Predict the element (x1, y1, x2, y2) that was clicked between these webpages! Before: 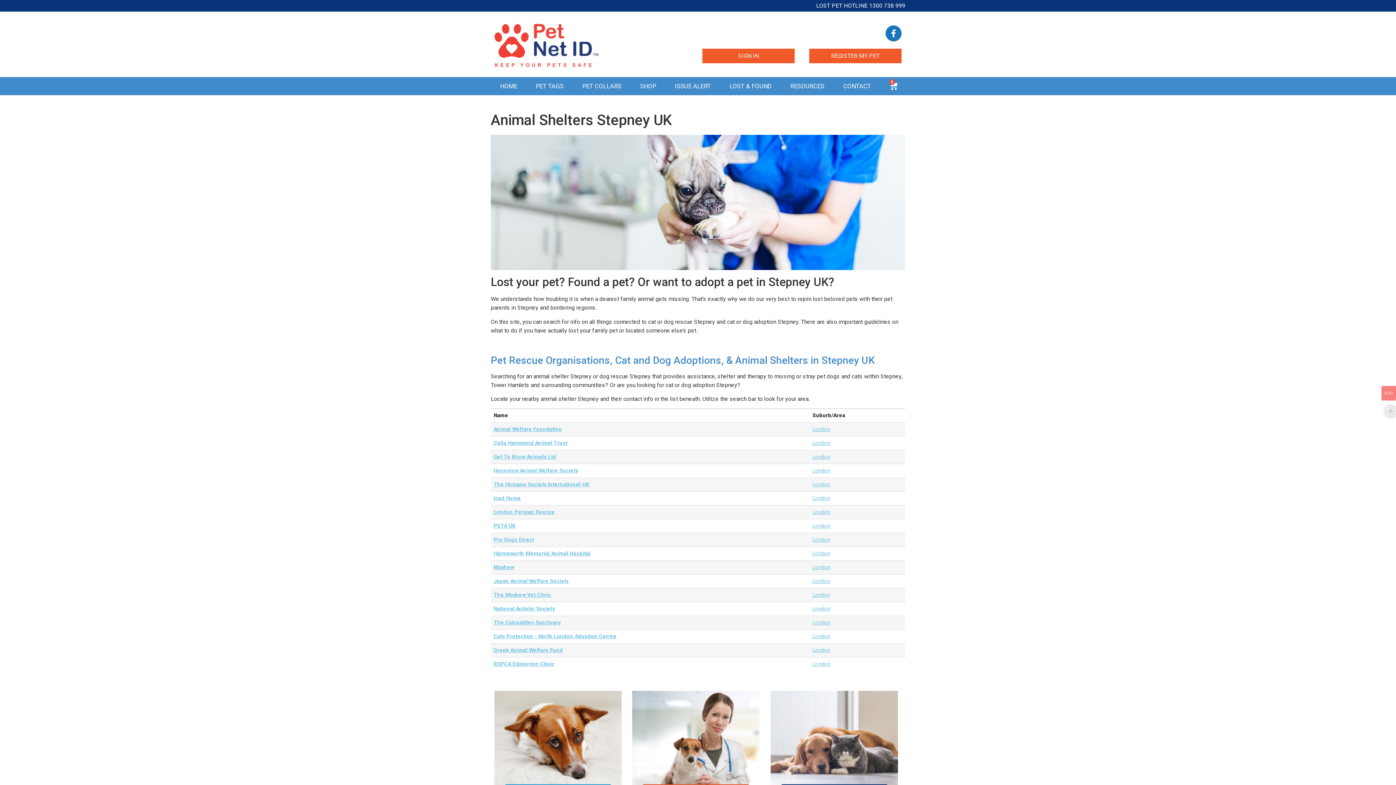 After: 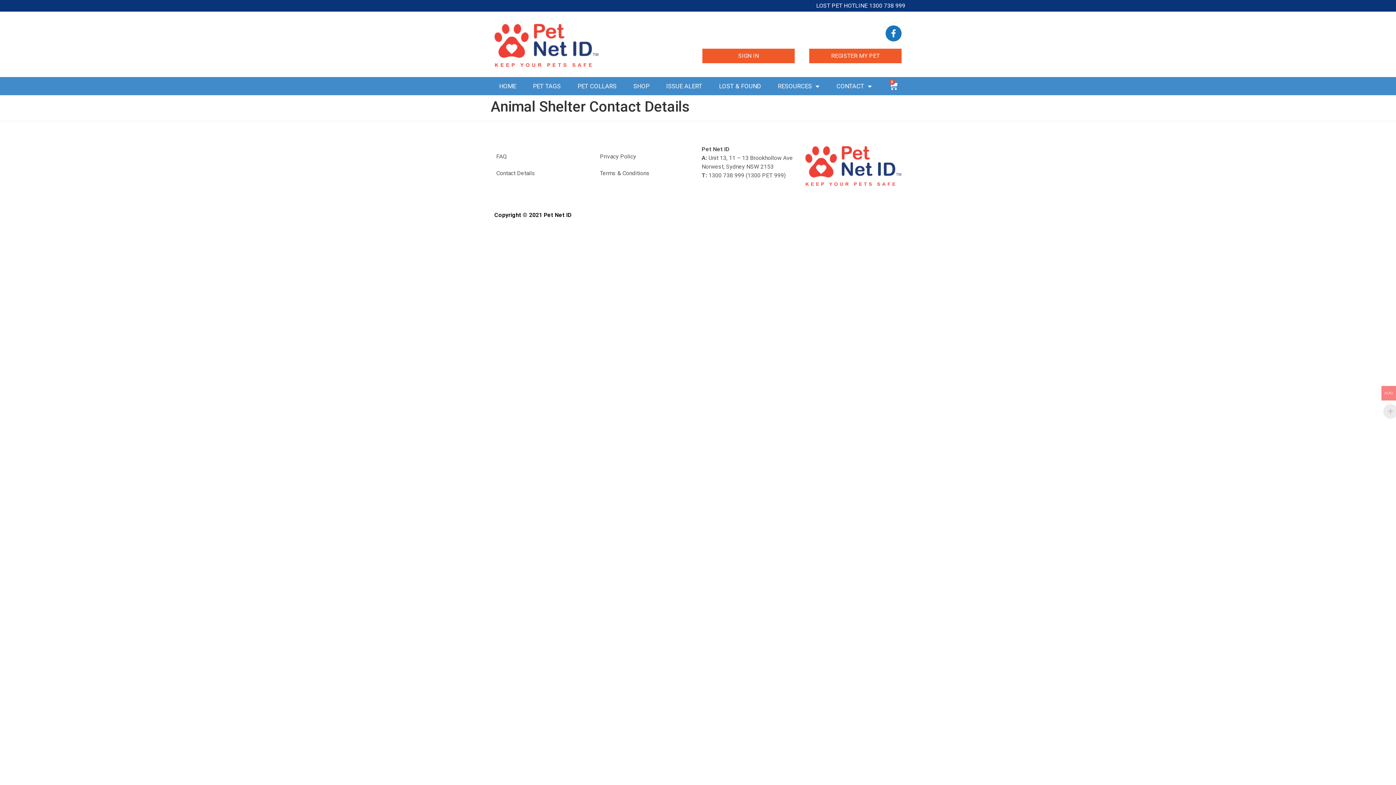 Action: label: Mayhew bbox: (493, 564, 514, 571)